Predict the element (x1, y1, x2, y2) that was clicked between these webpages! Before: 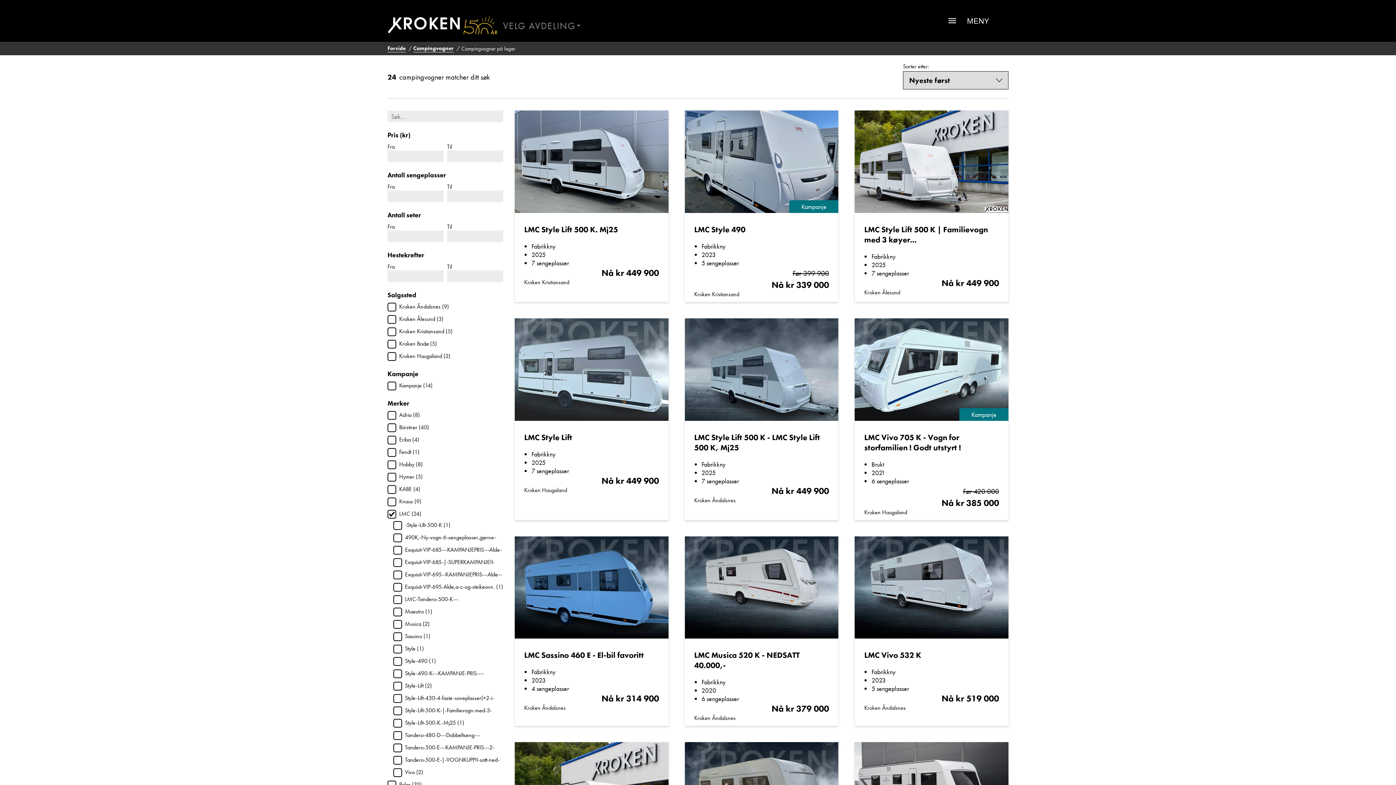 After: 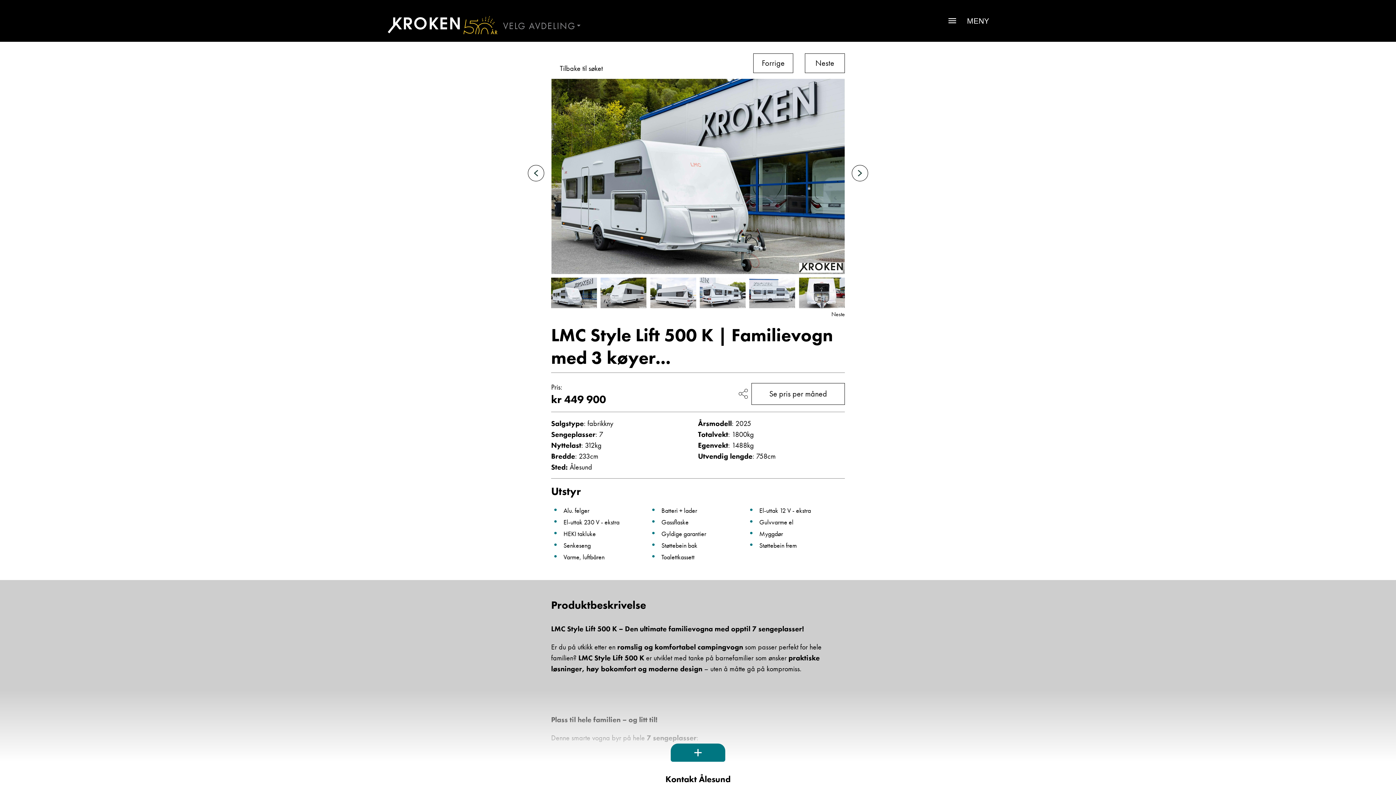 Action: bbox: (855, 110, 1008, 302) label: LMC Style Lift 500 K | Familievogn med 3 køyer...
Fabrikkny
2025
7 sengeplasser
Nå kr 449 900
Kroken Ålesund